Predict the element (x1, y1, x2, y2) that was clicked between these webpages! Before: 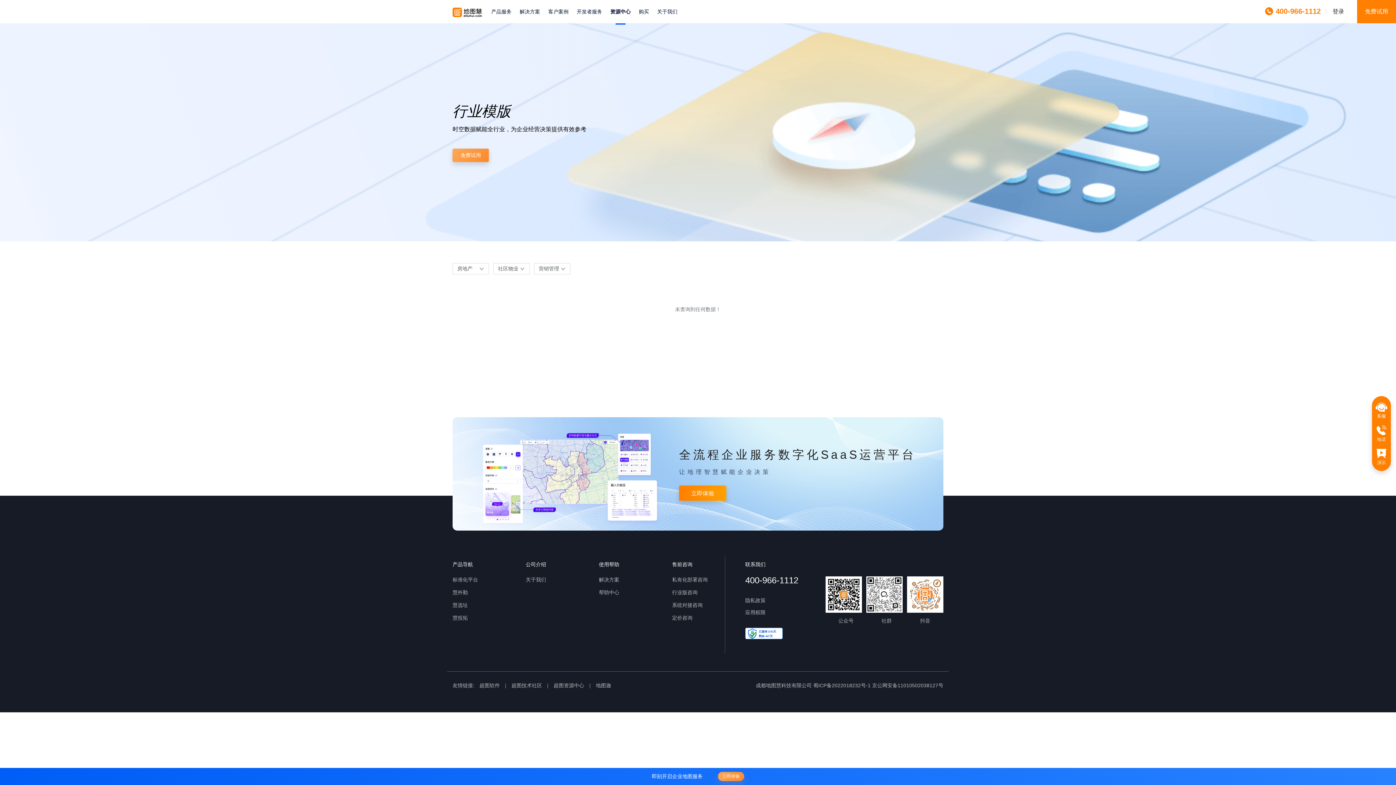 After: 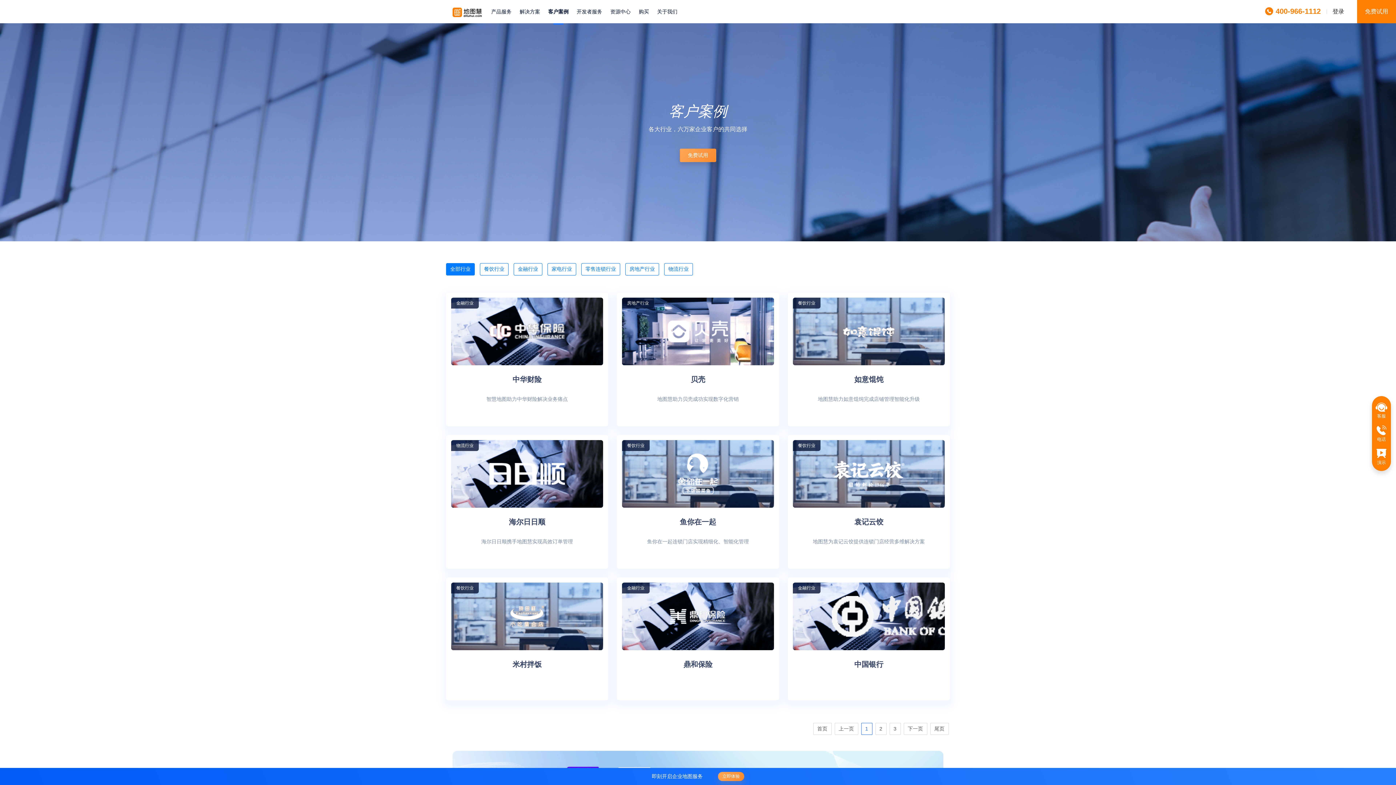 Action: label: 客户案例 bbox: (544, 5, 572, 18)